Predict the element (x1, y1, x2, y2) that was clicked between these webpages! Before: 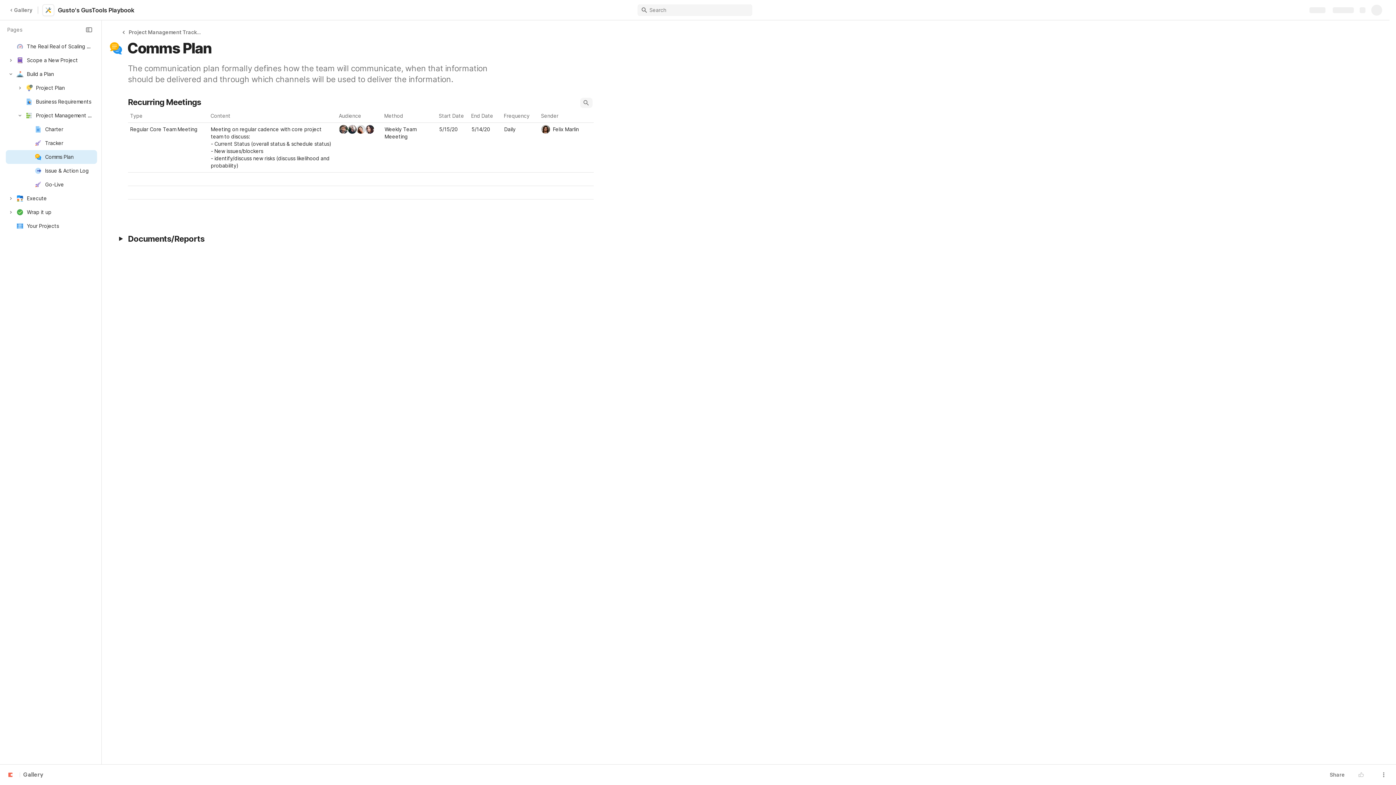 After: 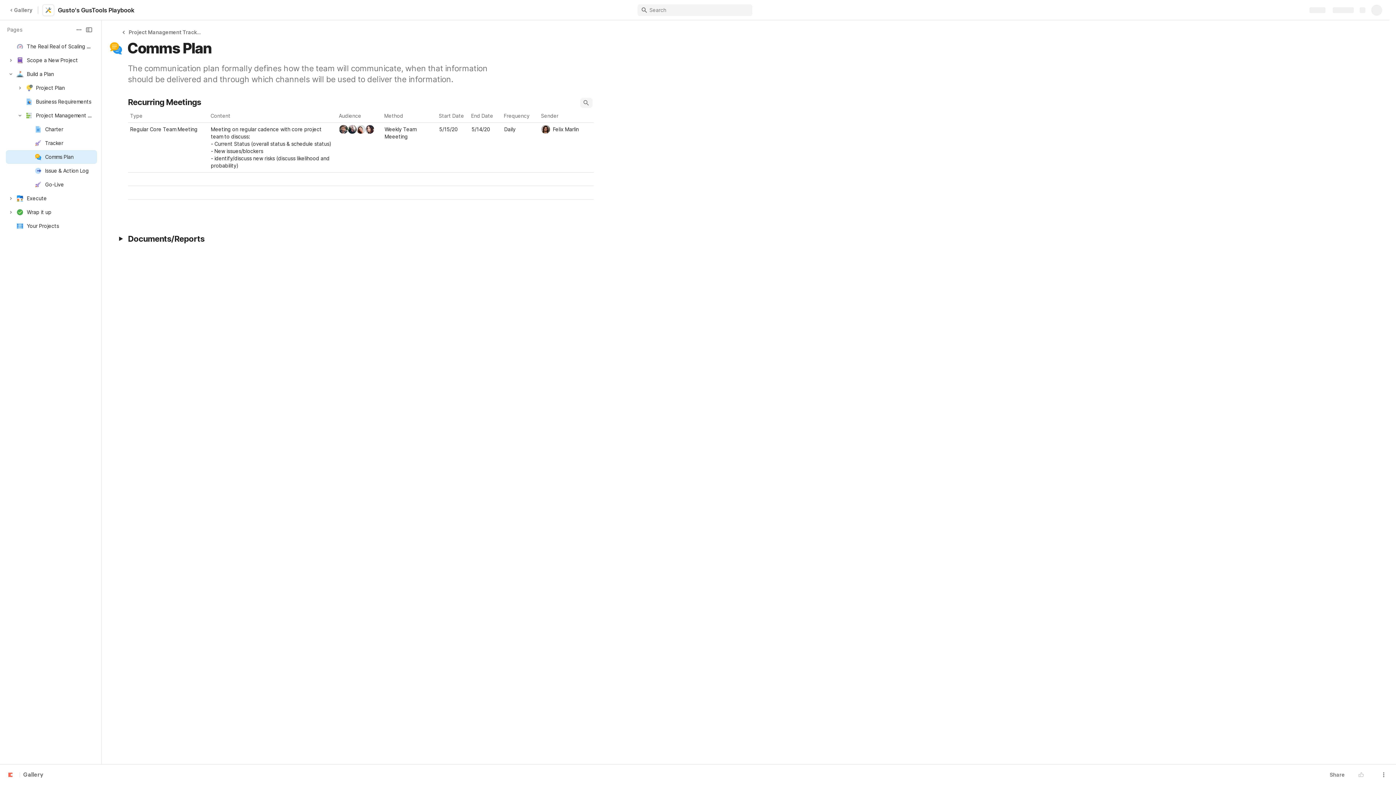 Action: bbox: (84, 24, 94, 34) label: Hide pages